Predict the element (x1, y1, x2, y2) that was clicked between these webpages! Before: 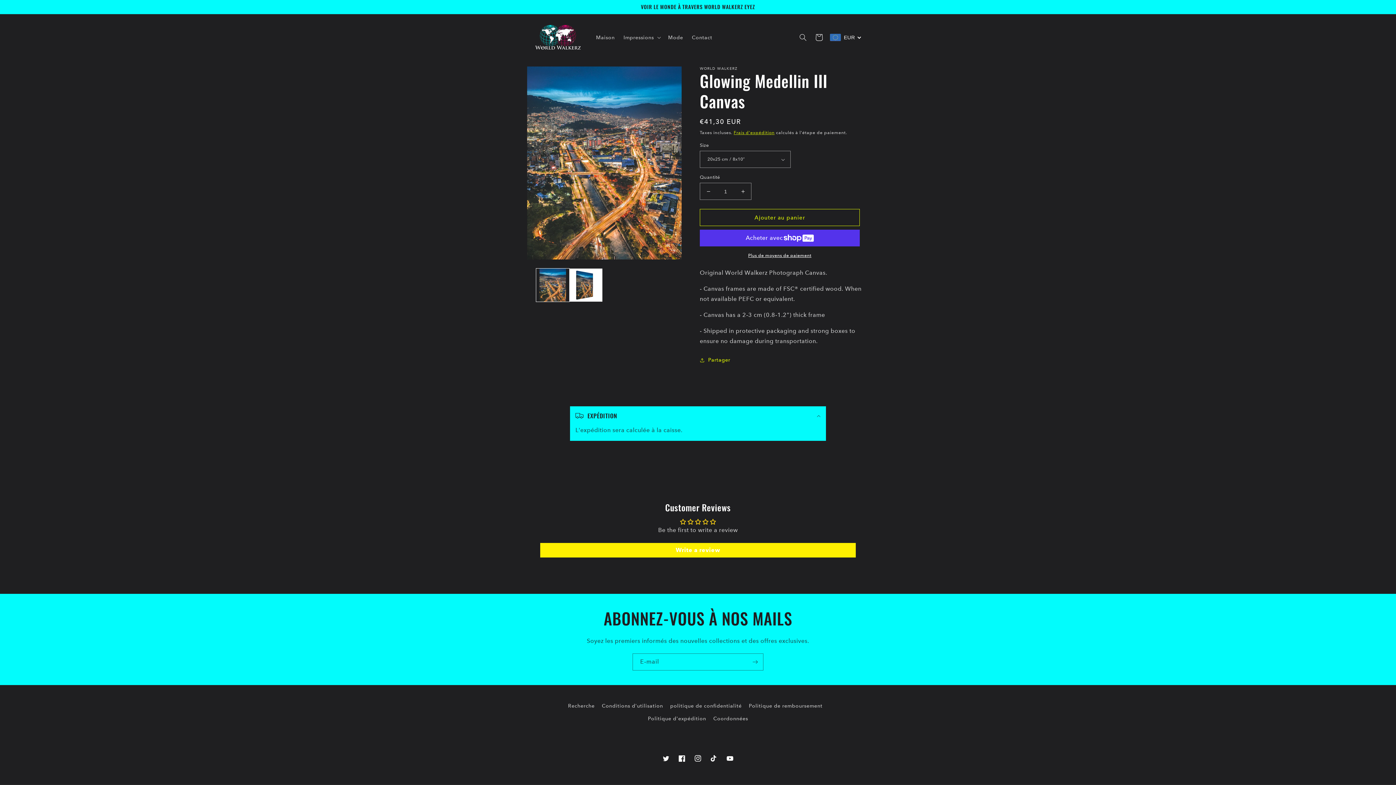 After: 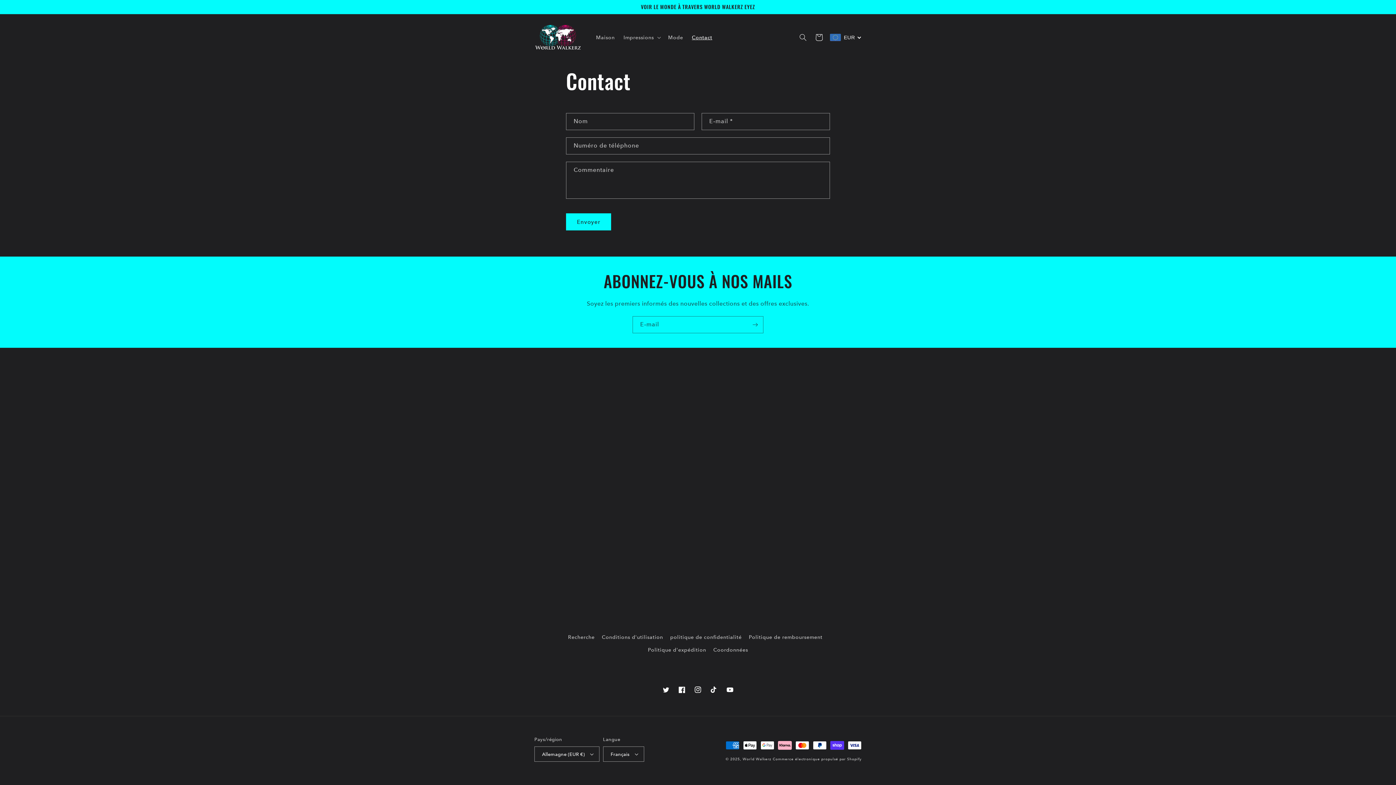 Action: bbox: (687, 29, 716, 45) label: Contact